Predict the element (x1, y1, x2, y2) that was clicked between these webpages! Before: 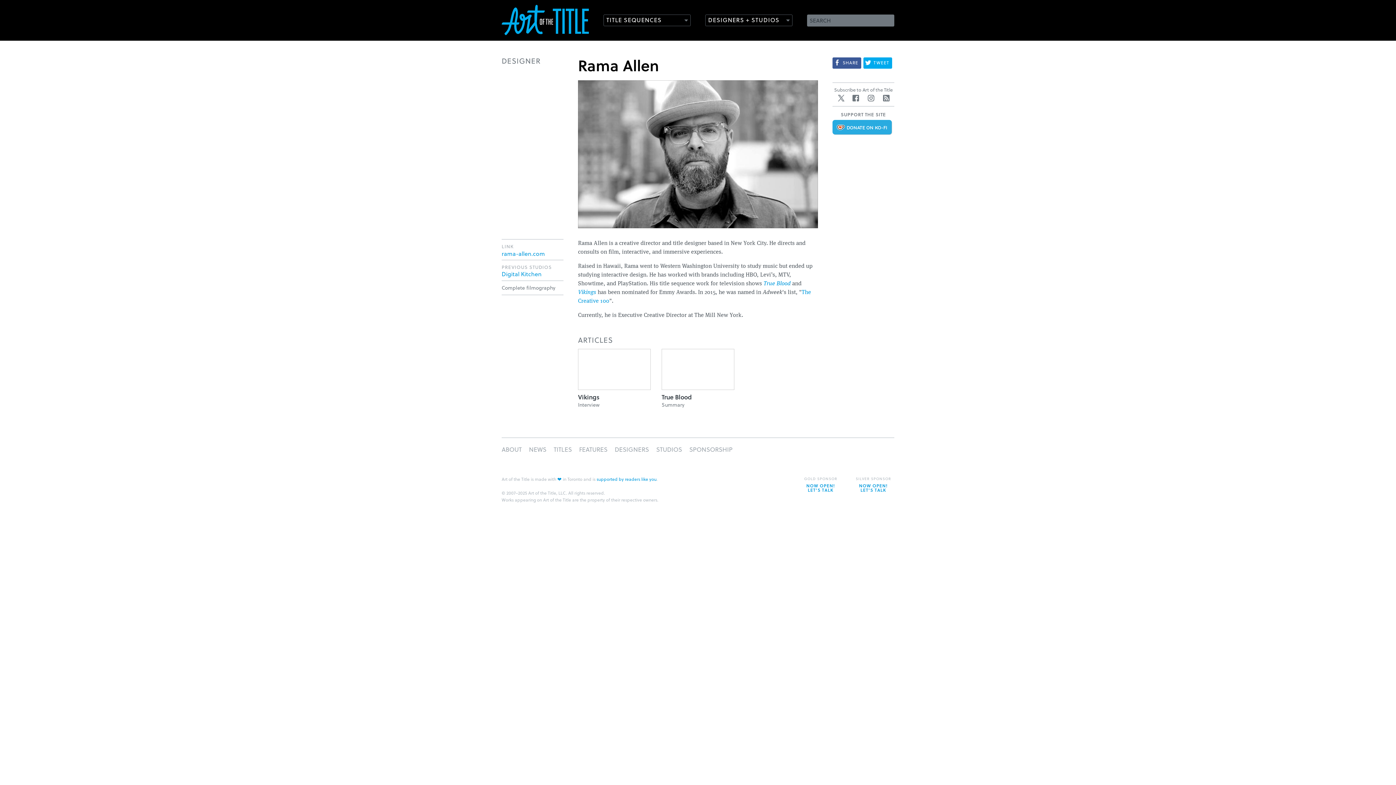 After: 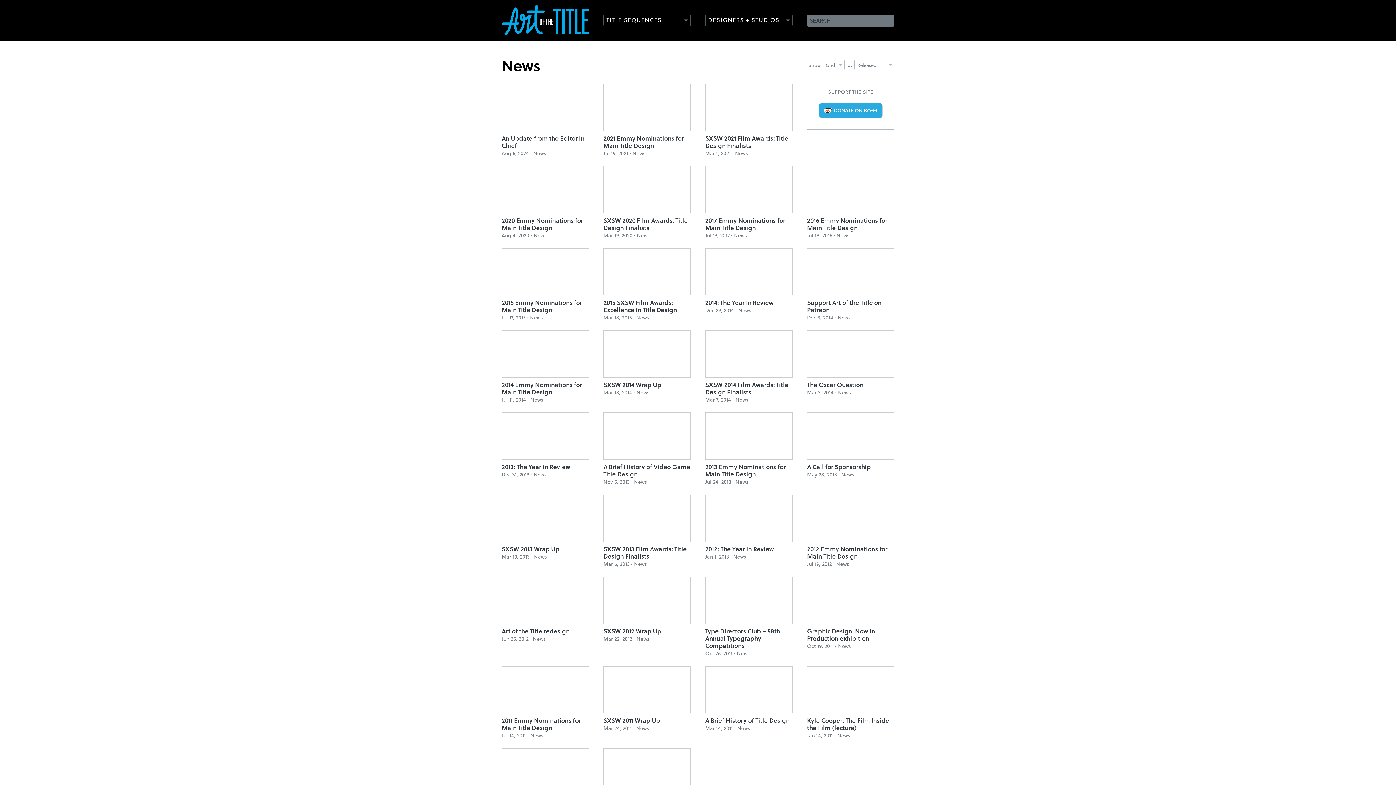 Action: bbox: (529, 445, 546, 454) label: NEWS